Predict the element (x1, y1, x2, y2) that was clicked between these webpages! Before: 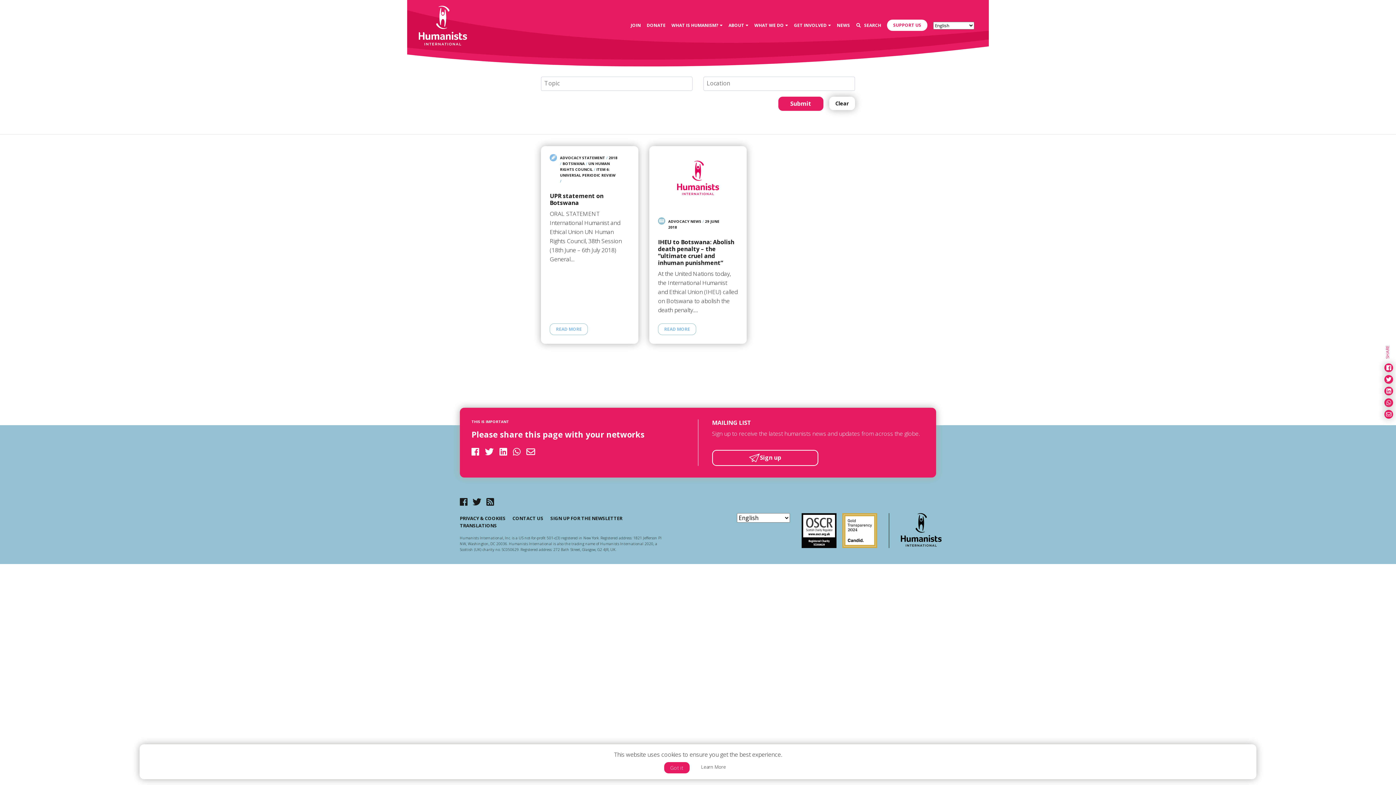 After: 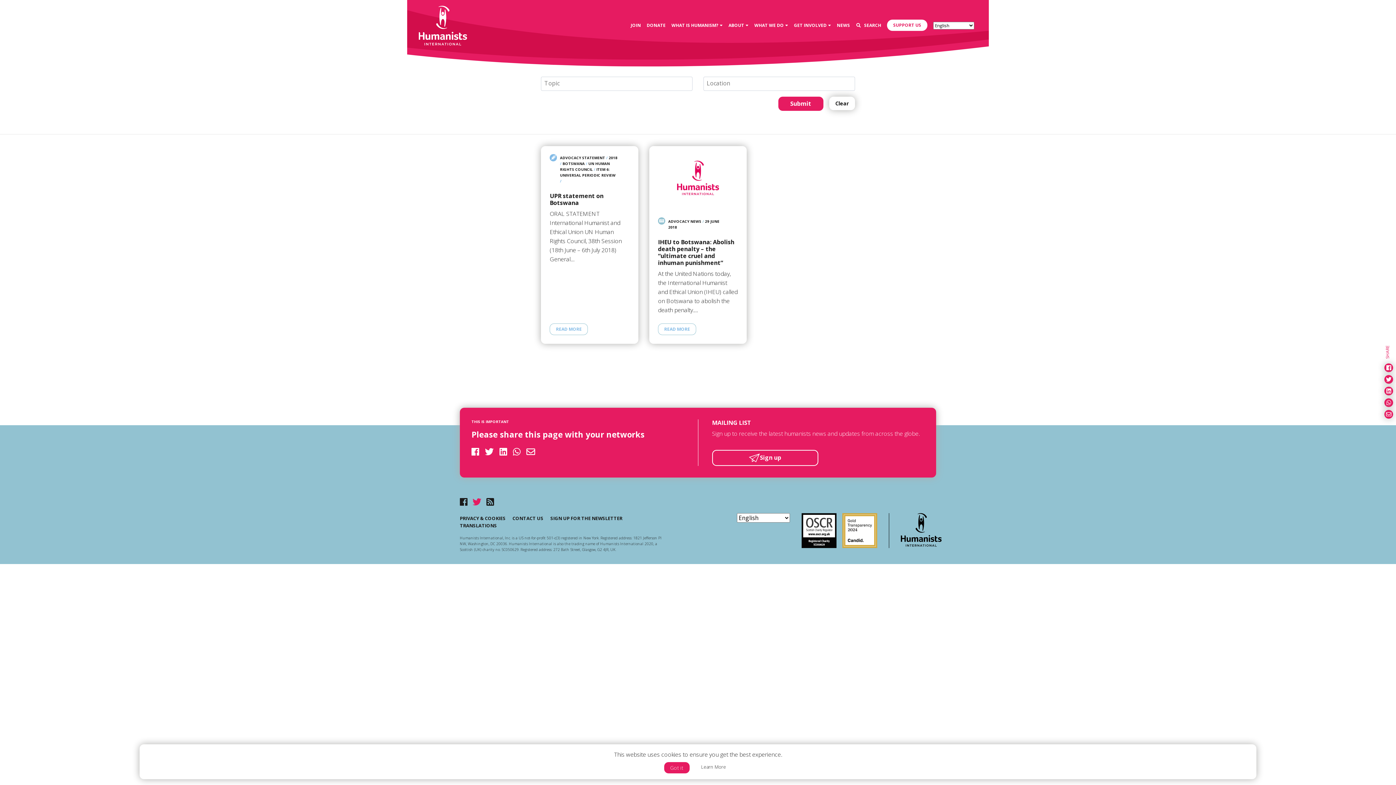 Action: bbox: (472, 495, 481, 507)